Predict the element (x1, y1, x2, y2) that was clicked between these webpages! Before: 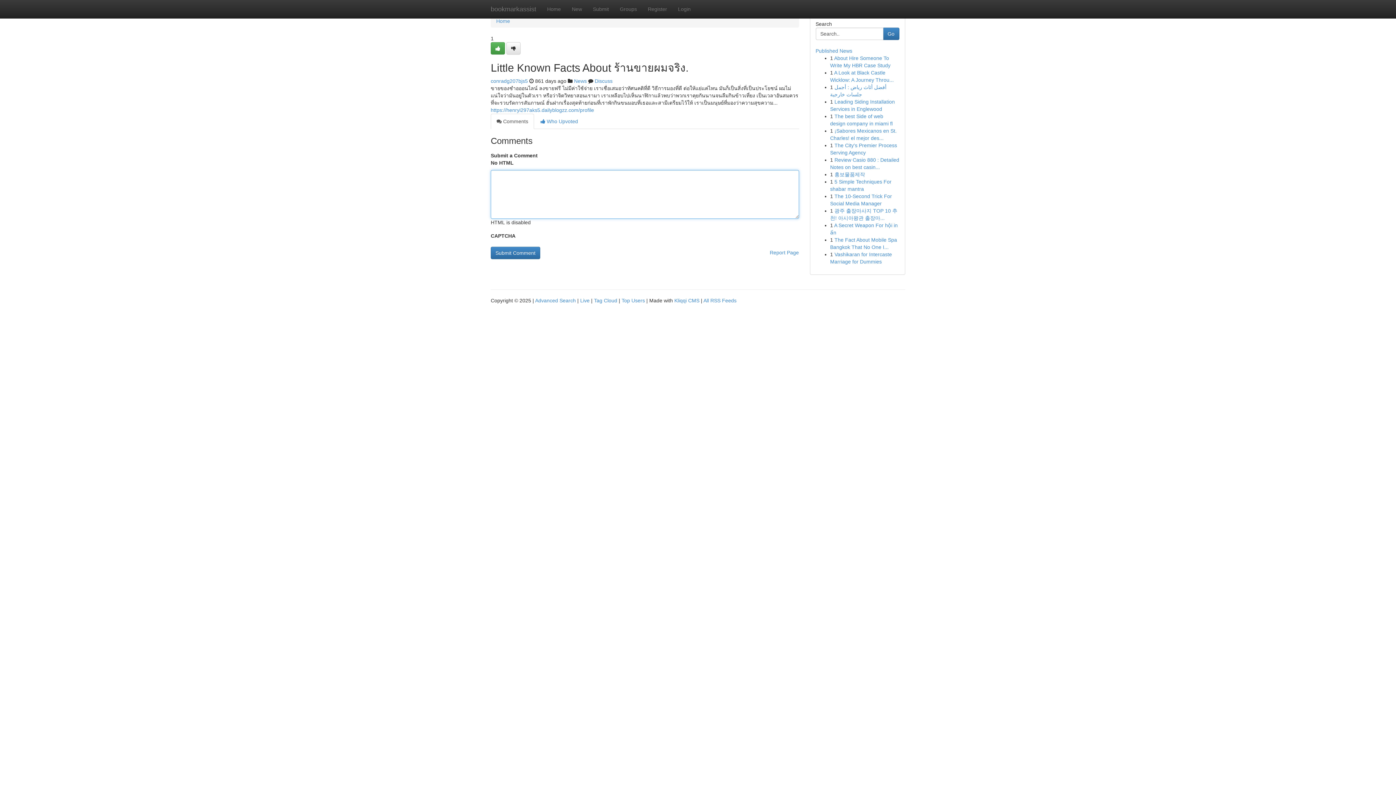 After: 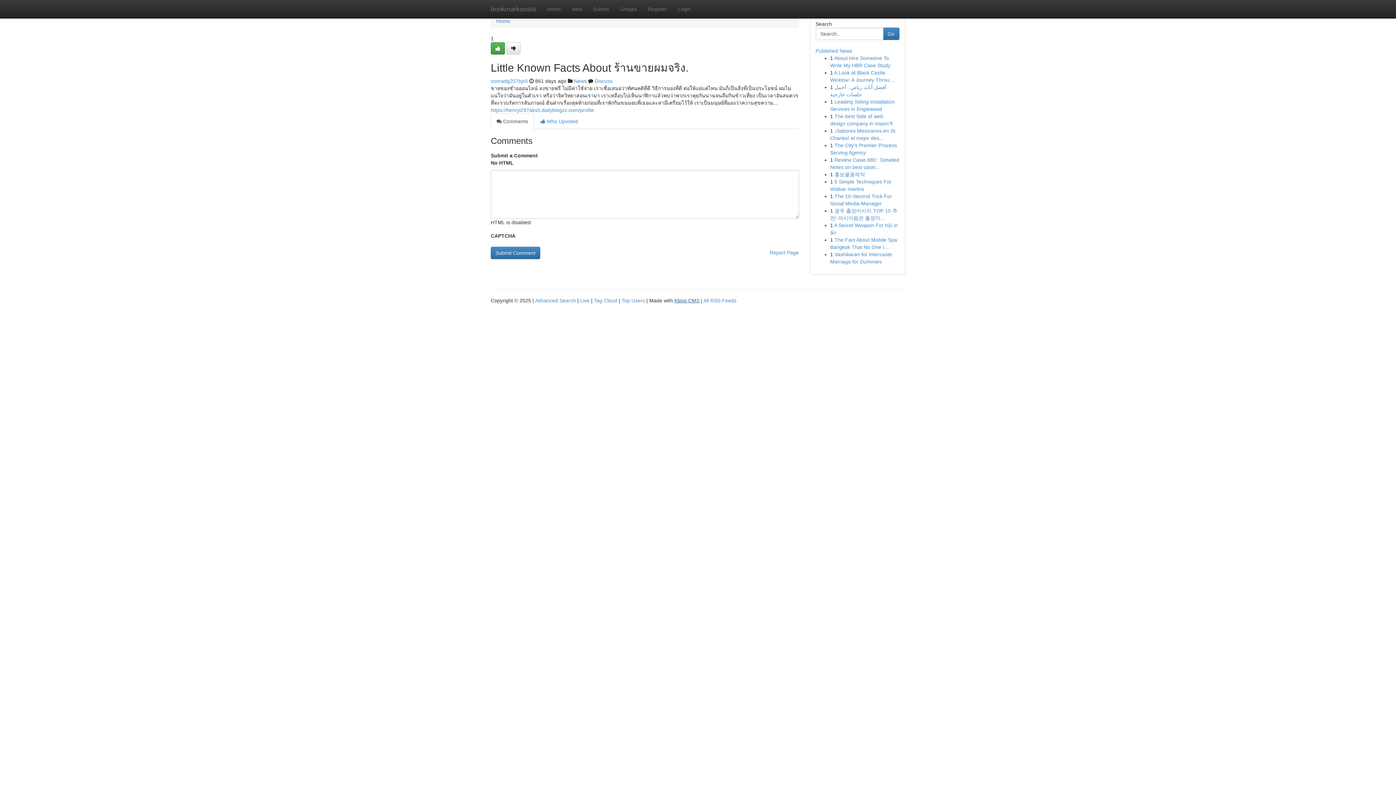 Action: label: Kliqqi CMS bbox: (674, 297, 699, 303)